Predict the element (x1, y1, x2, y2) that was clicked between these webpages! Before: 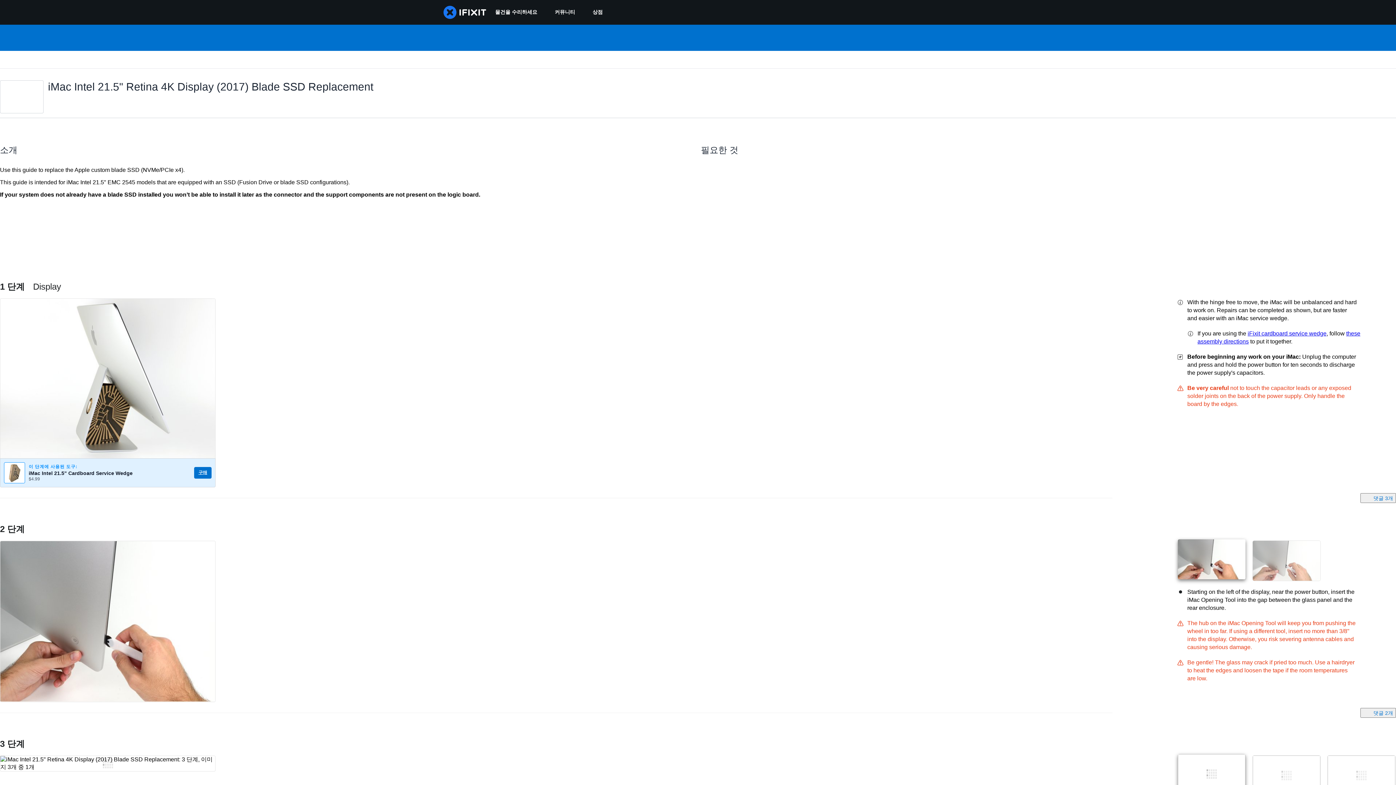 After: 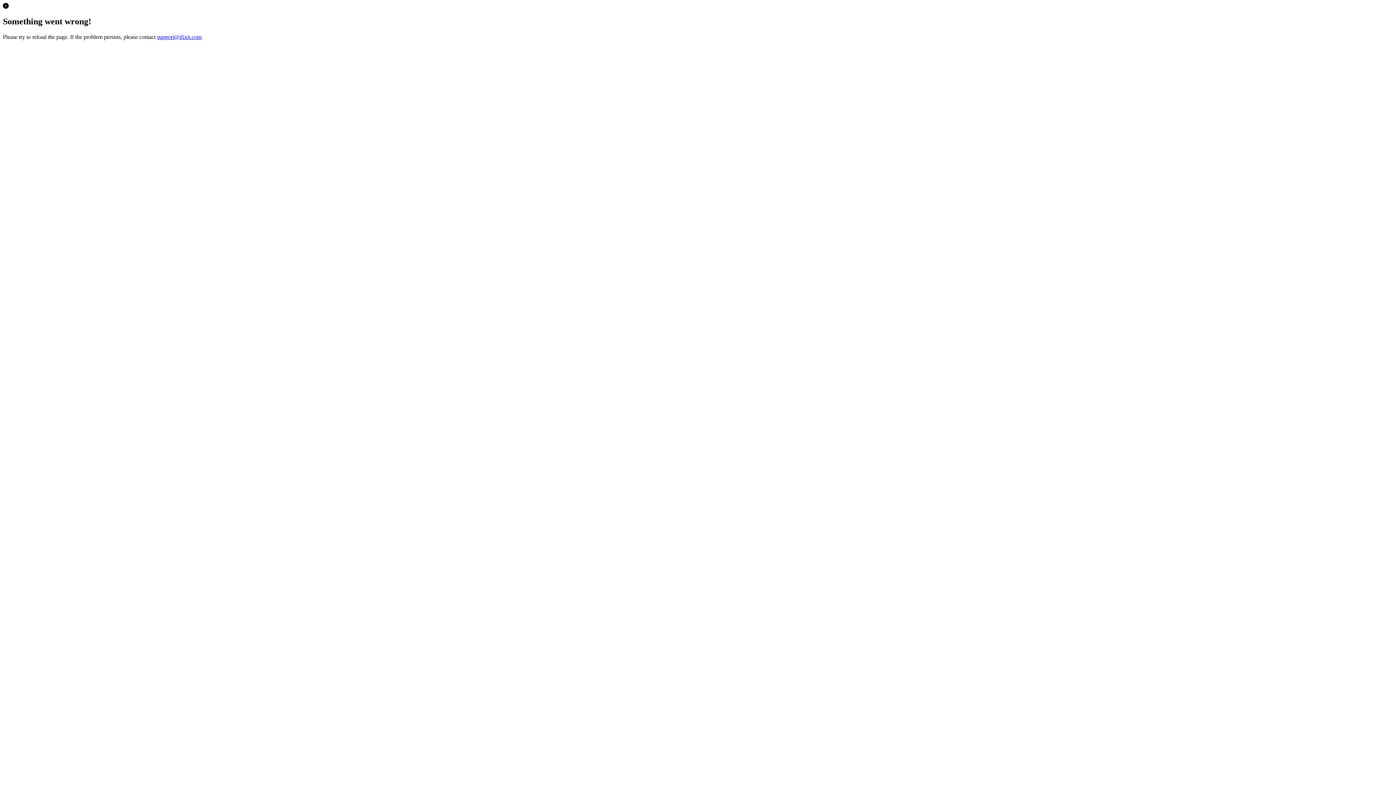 Action: label: 구매 bbox: (194, 467, 211, 478)